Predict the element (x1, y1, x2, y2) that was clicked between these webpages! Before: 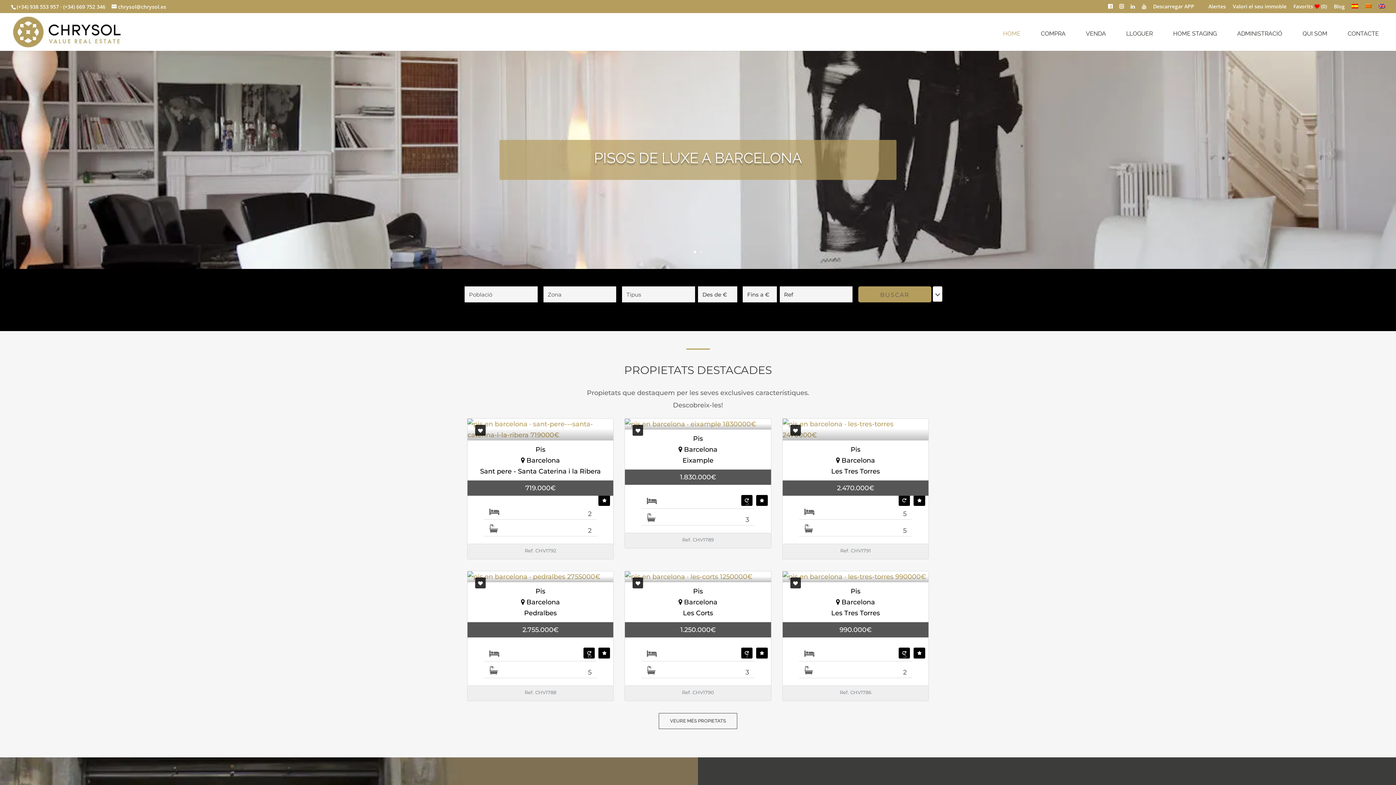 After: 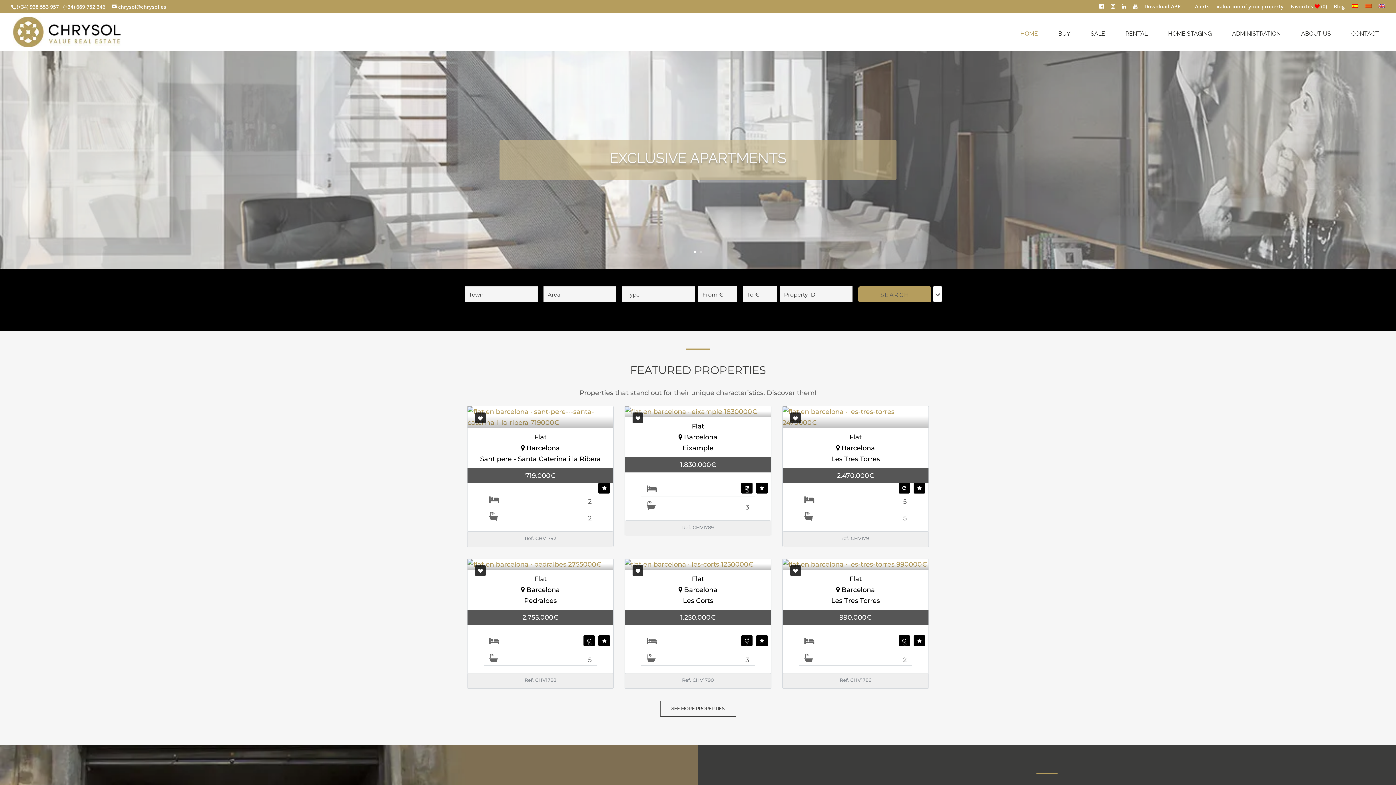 Action: bbox: (1378, 3, 1385, 12)